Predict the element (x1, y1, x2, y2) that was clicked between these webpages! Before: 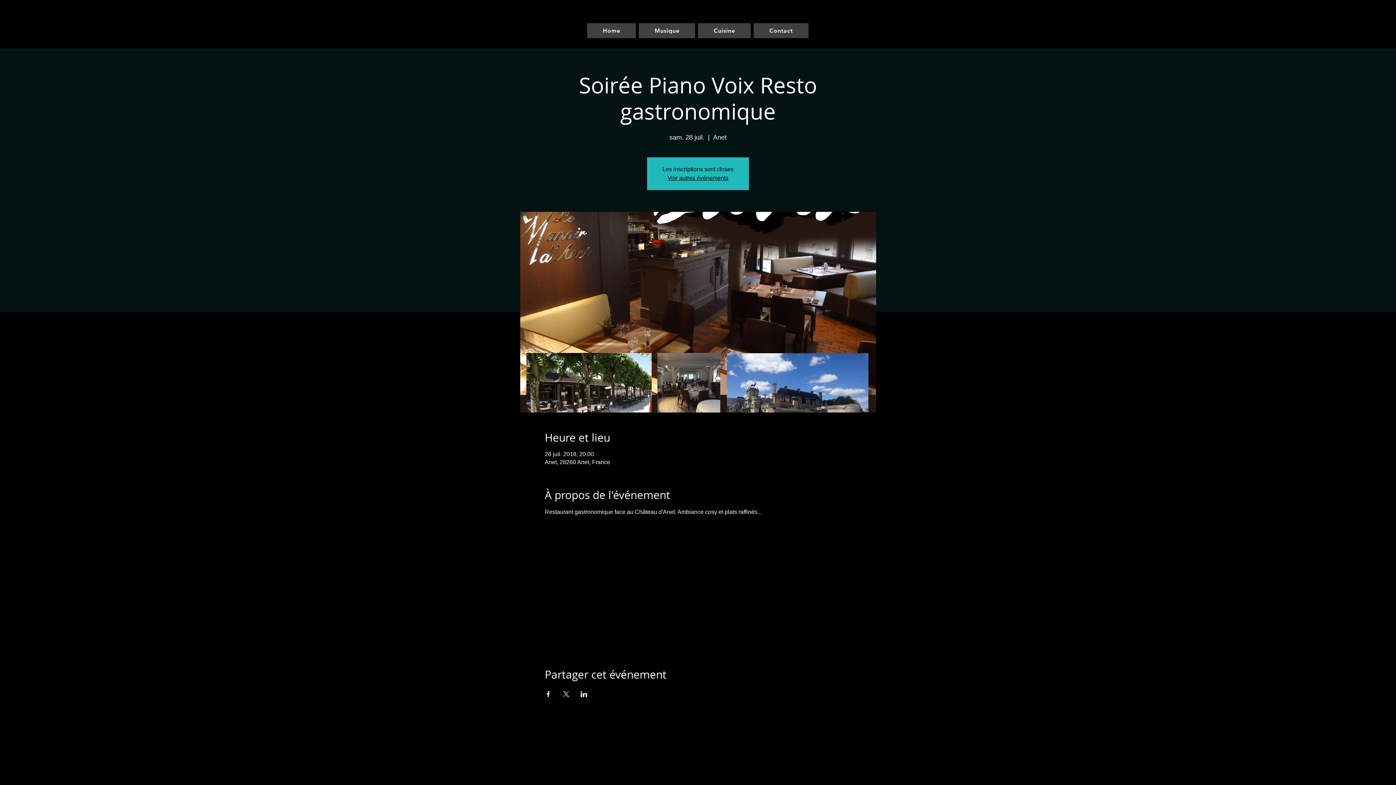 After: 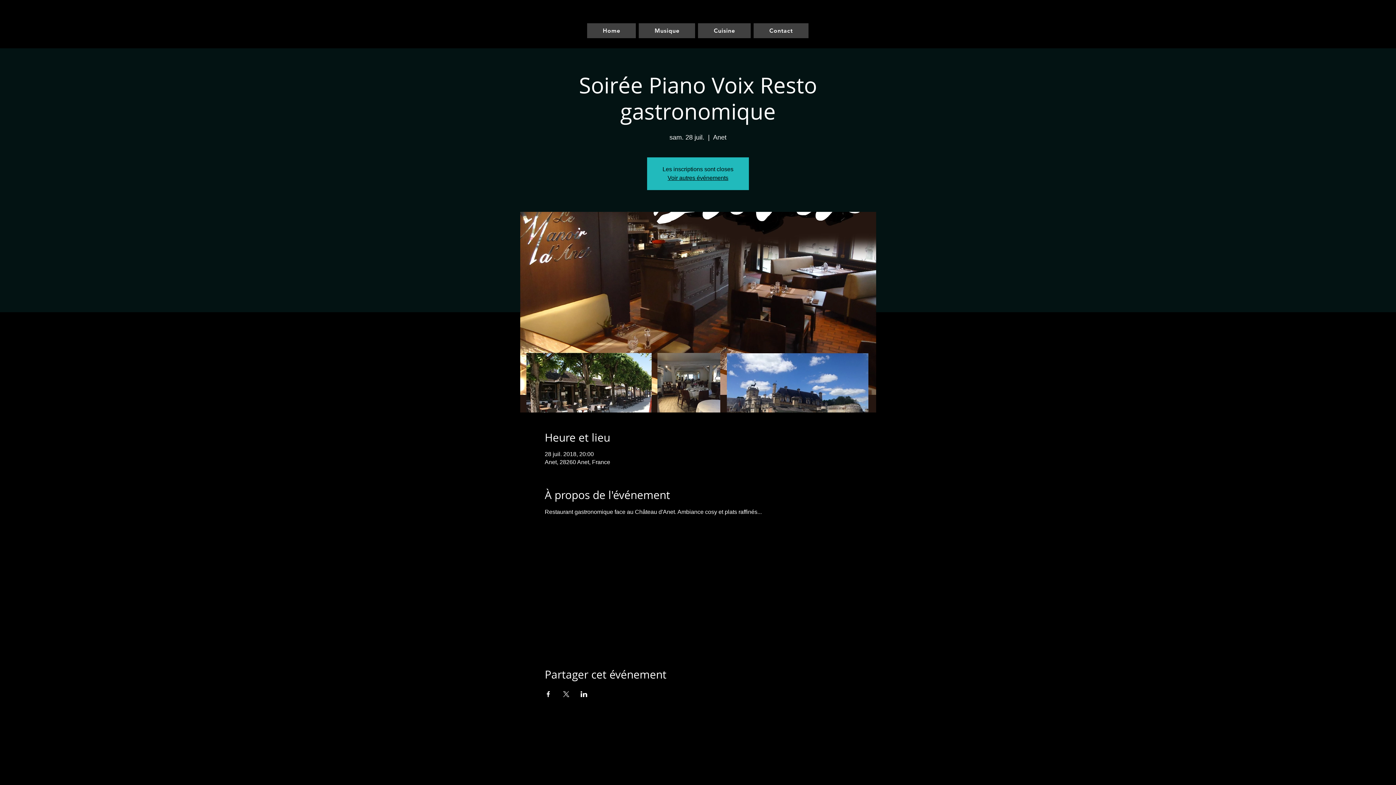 Action: bbox: (562, 691, 569, 697) label: Partager l'événement sur X